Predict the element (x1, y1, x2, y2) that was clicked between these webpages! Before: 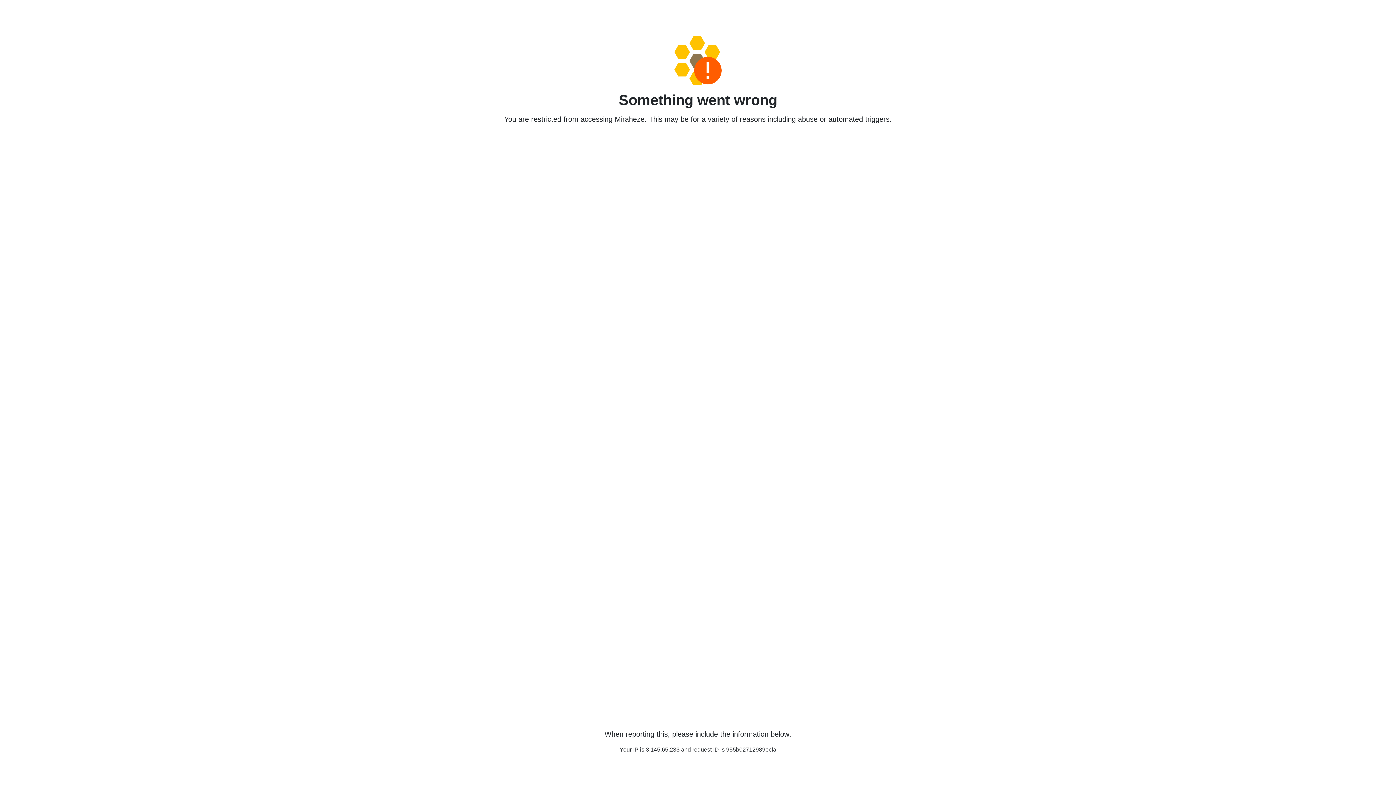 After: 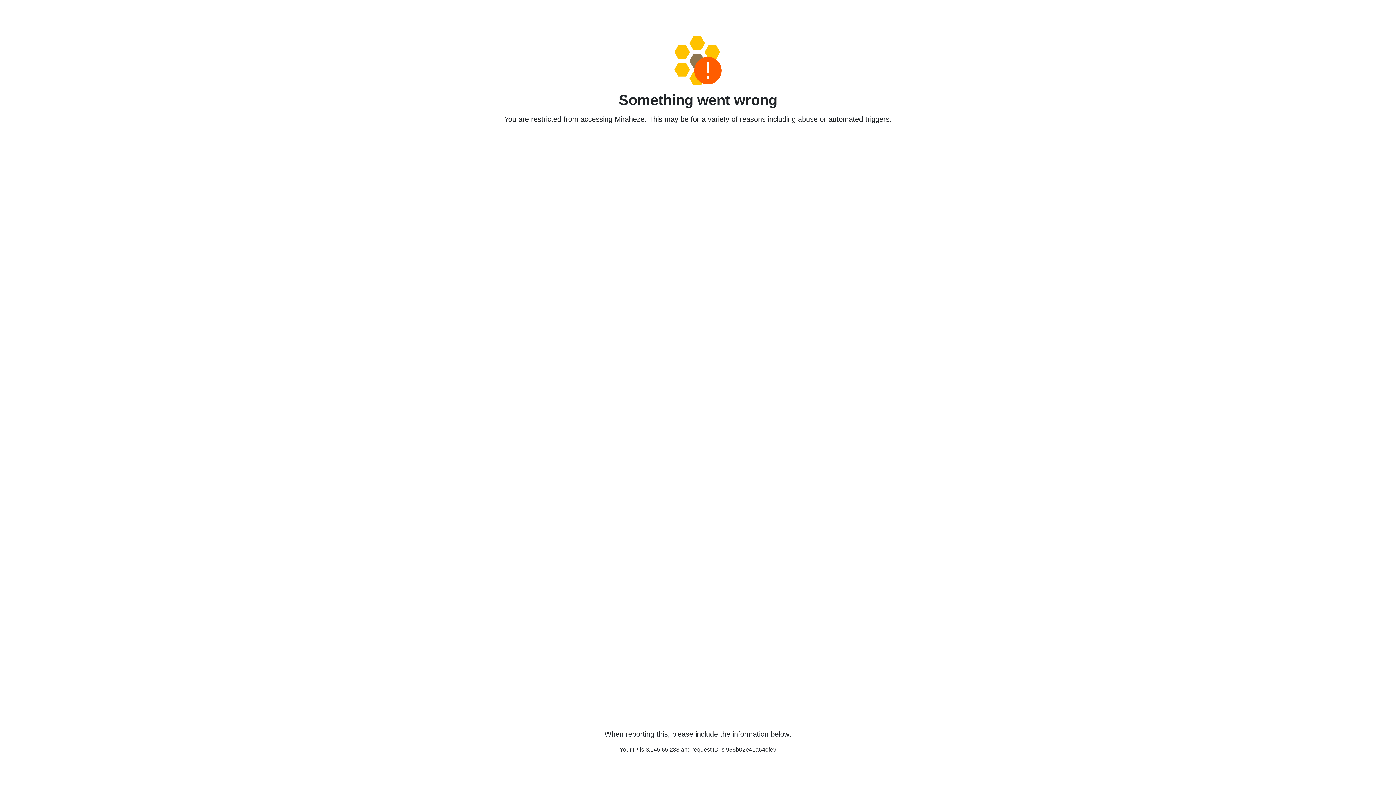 Action: bbox: (458, 36, 938, 85)